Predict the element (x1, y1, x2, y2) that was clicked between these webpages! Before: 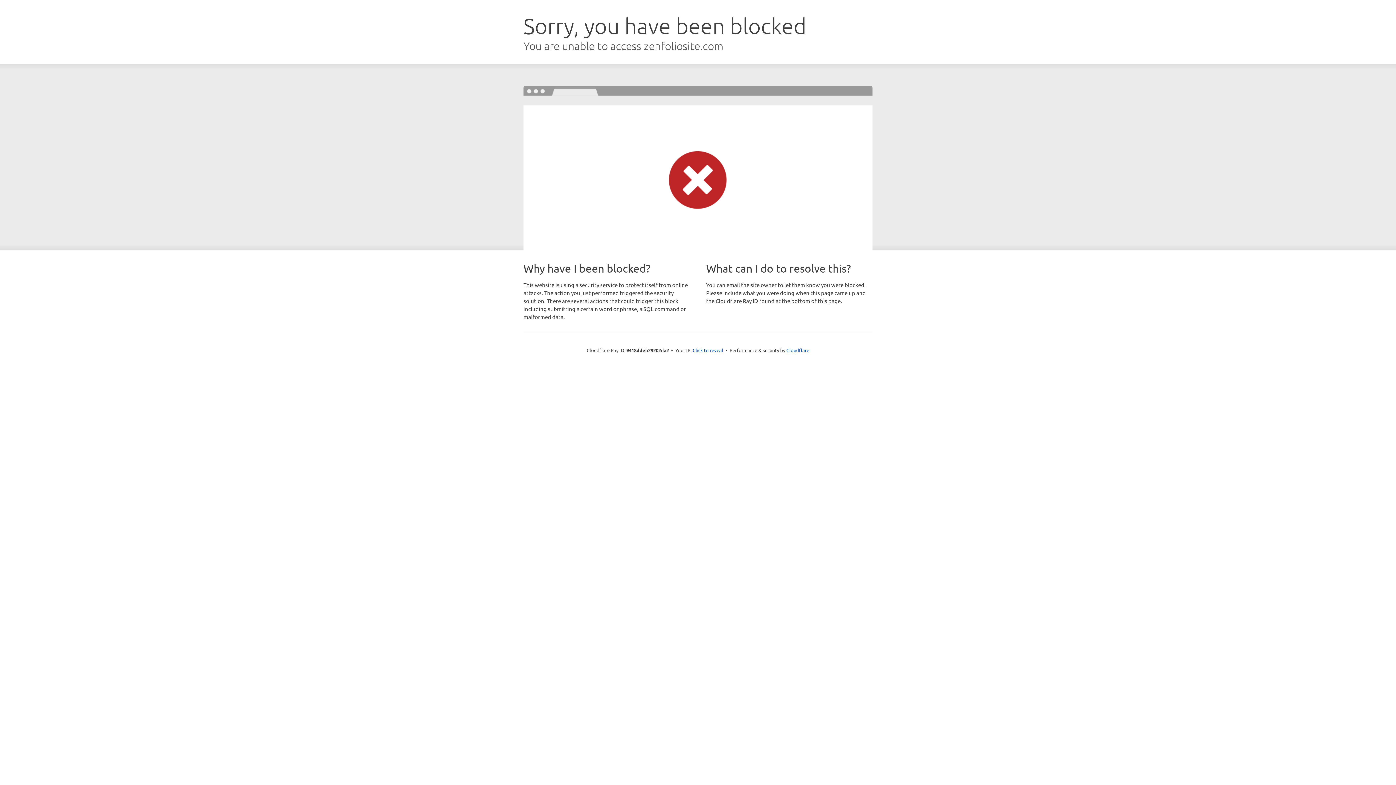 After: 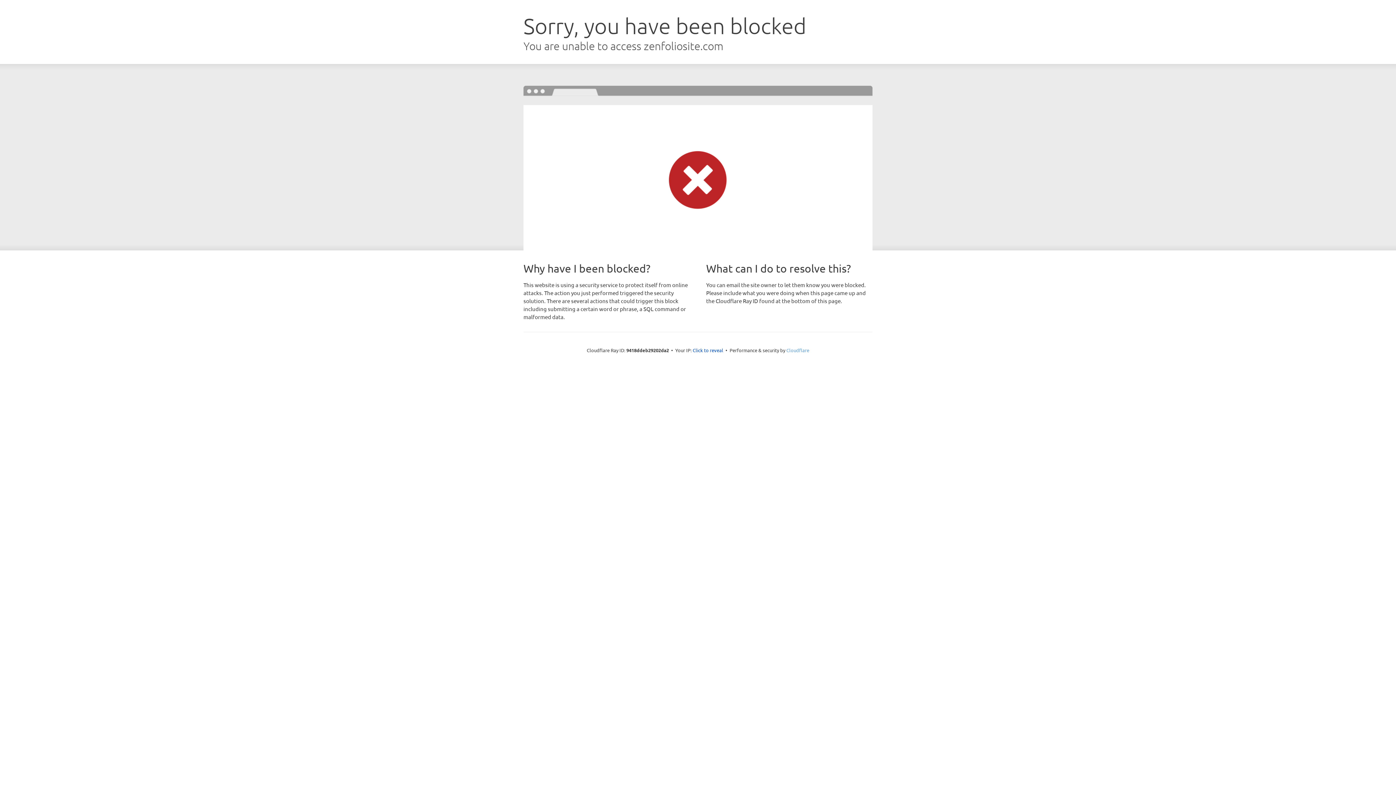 Action: label: Cloudflare bbox: (786, 347, 809, 353)